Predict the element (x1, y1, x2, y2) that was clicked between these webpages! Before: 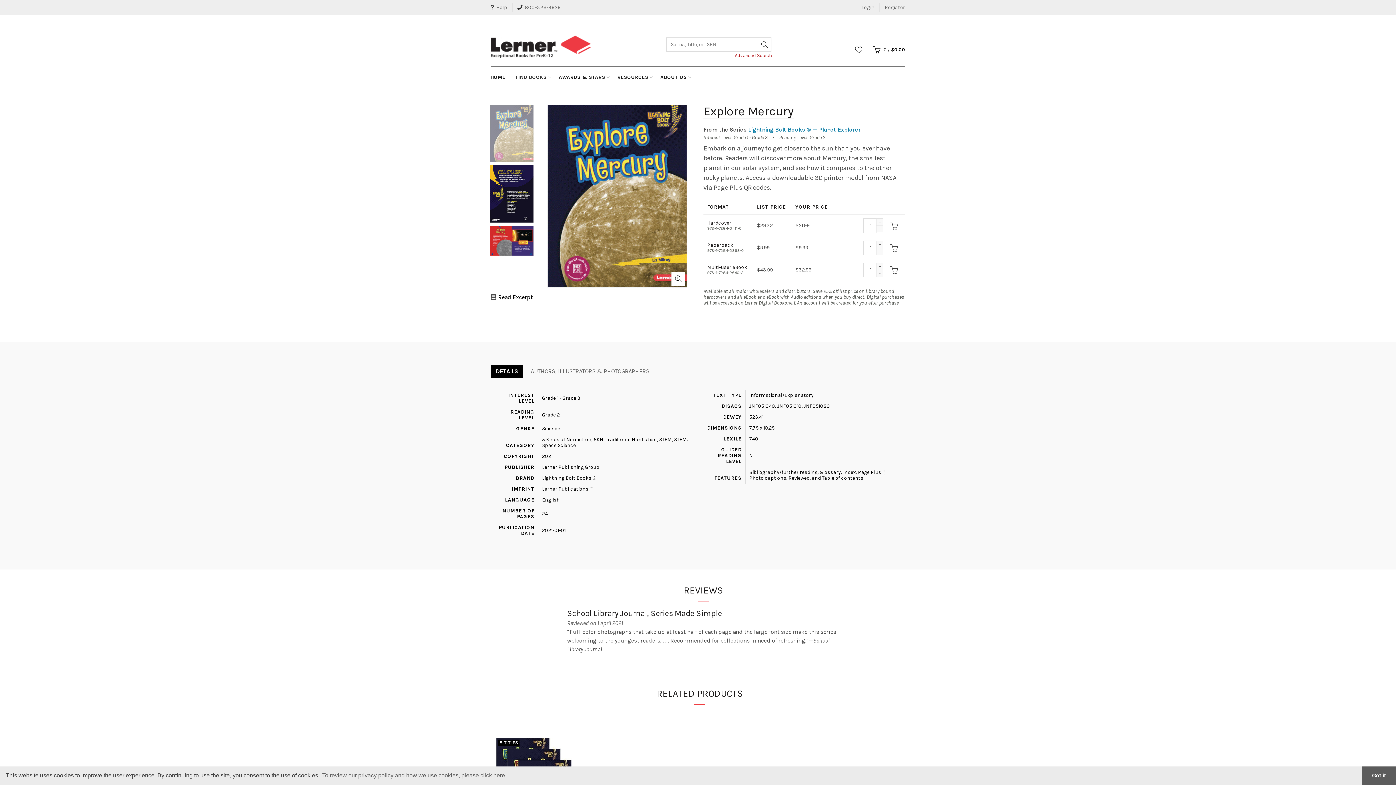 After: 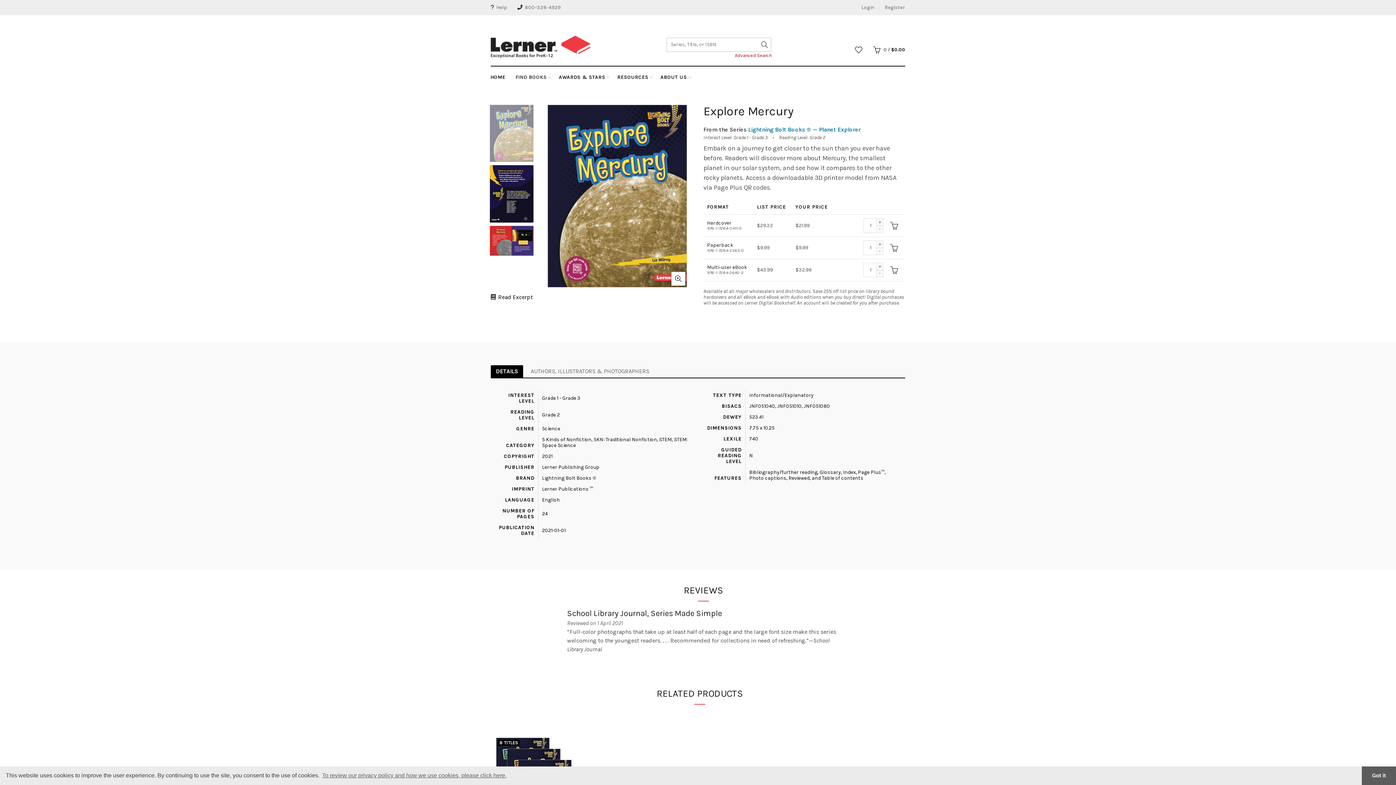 Action: bbox: (547, 192, 687, 198)